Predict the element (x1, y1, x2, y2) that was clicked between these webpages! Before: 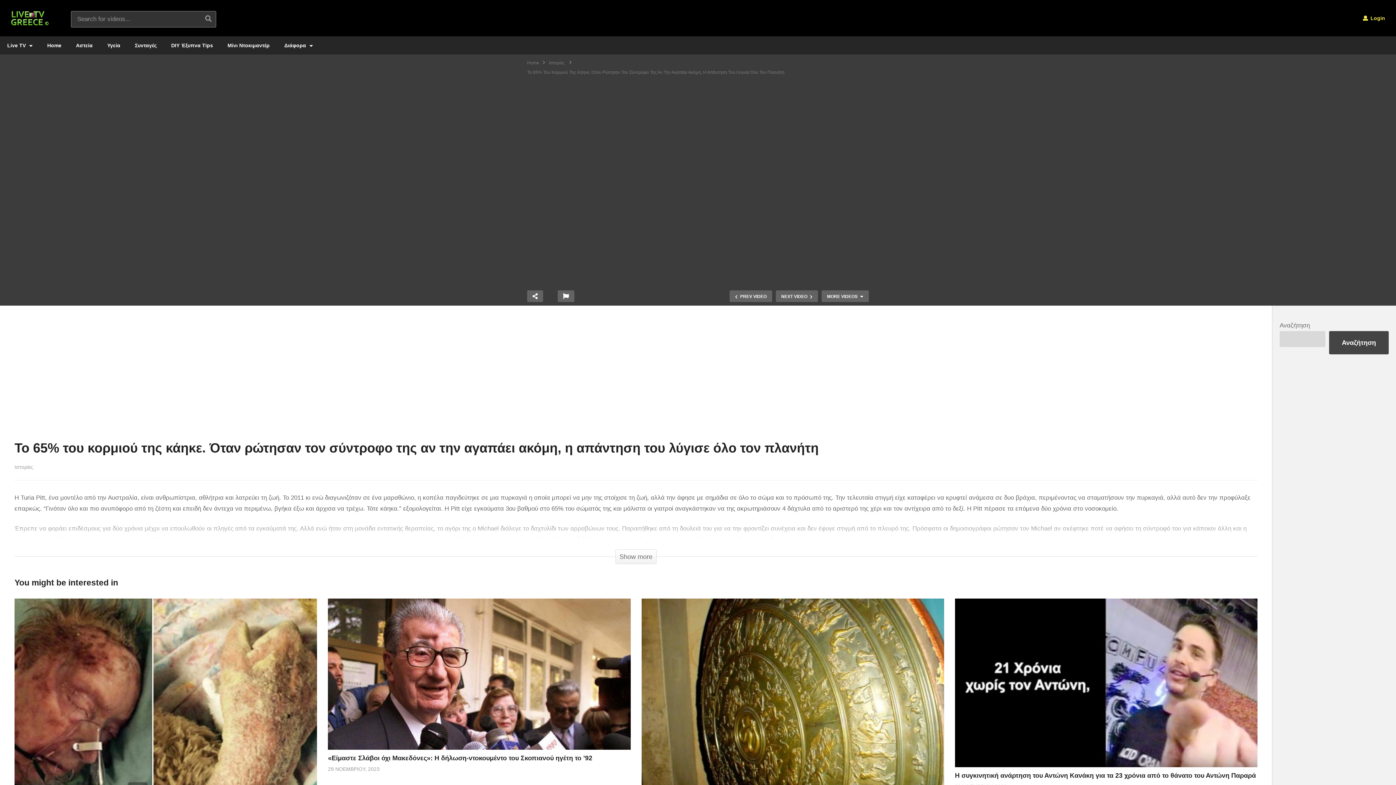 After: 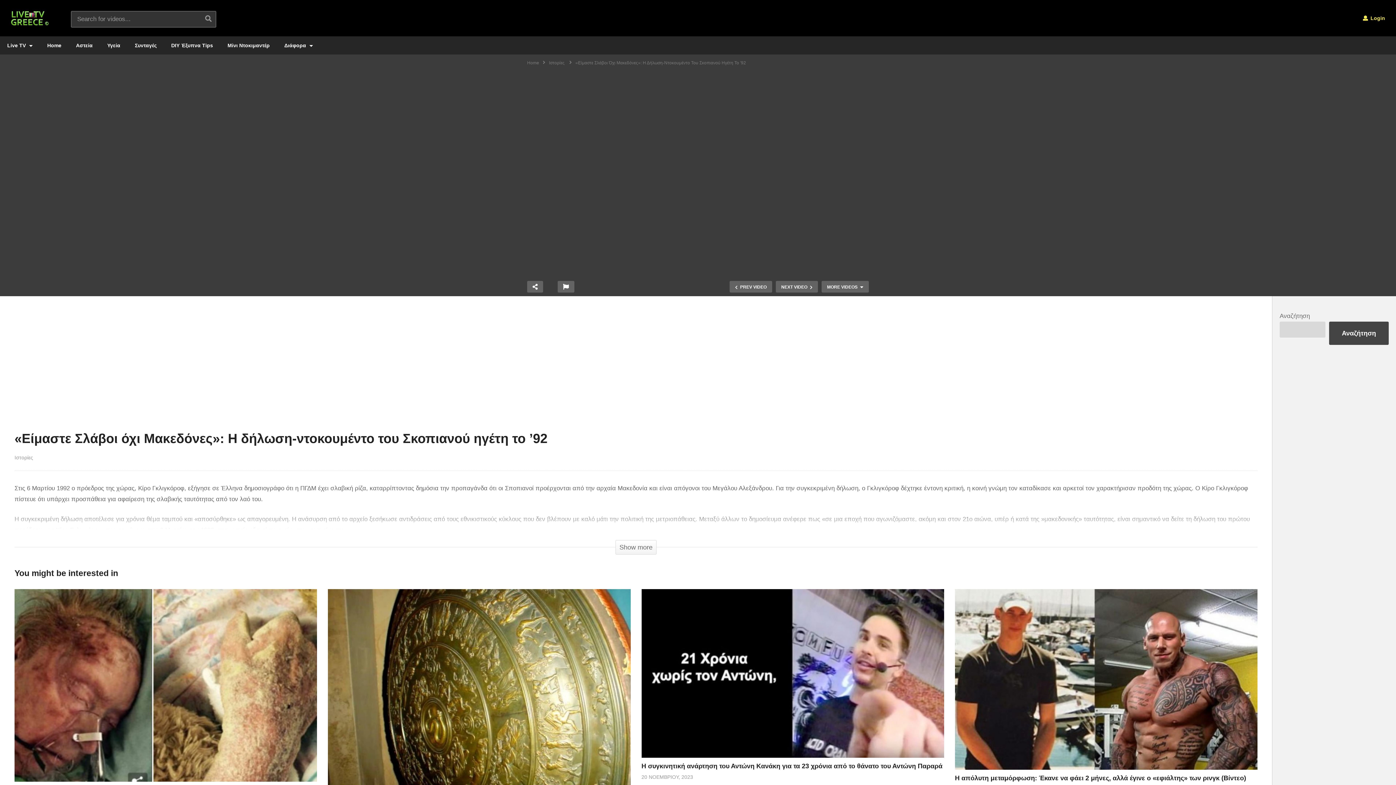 Action: bbox: (328, 598, 630, 750)